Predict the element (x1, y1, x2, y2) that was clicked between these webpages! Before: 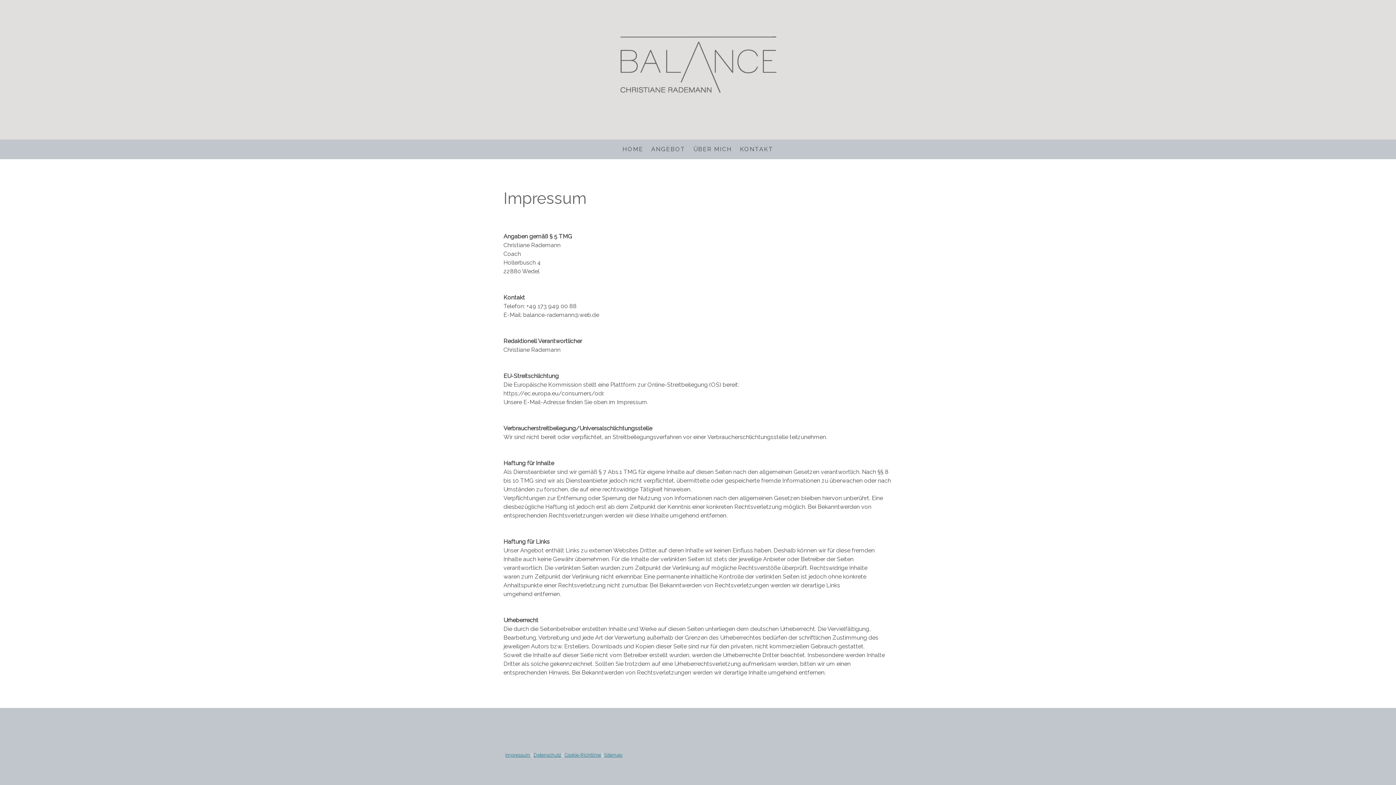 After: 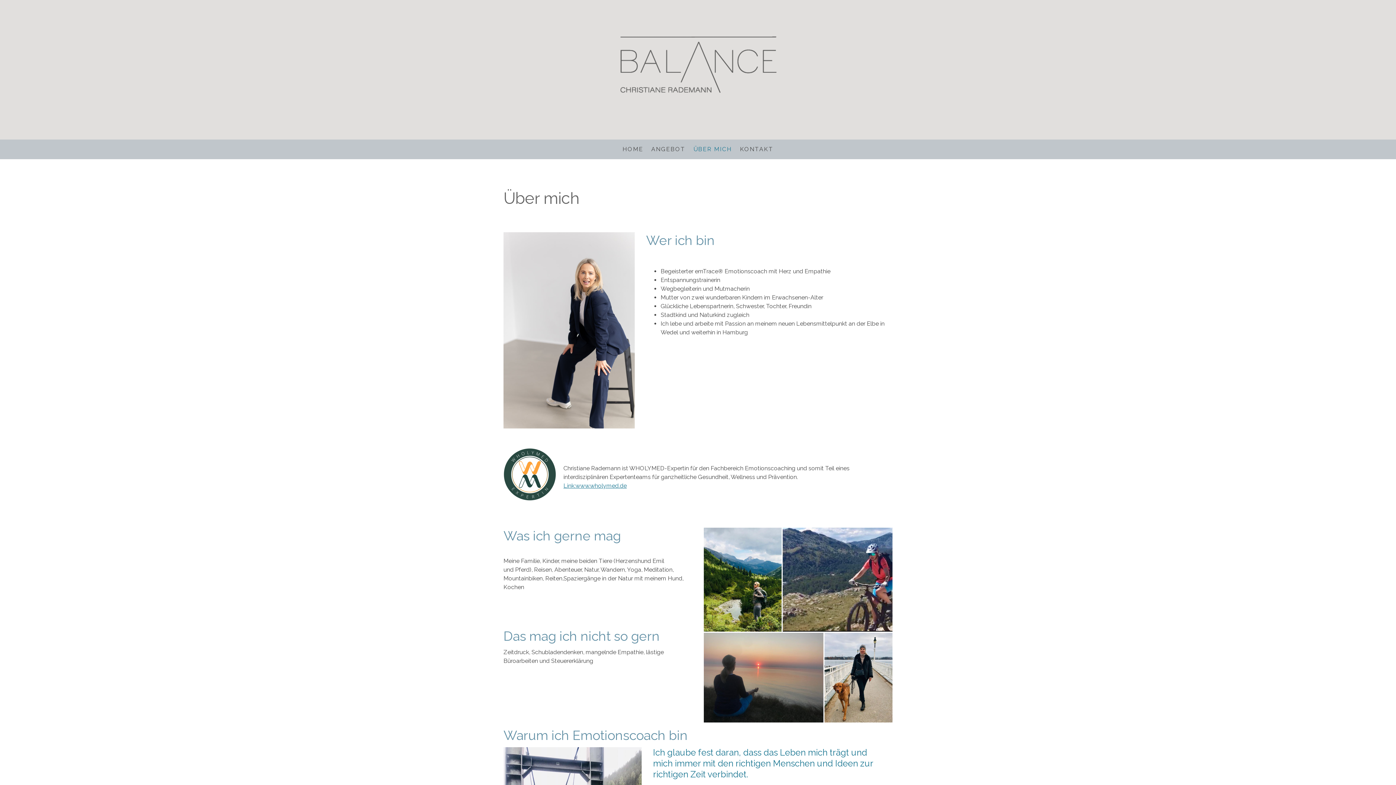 Action: bbox: (689, 141, 736, 157) label: ÜBER MICH